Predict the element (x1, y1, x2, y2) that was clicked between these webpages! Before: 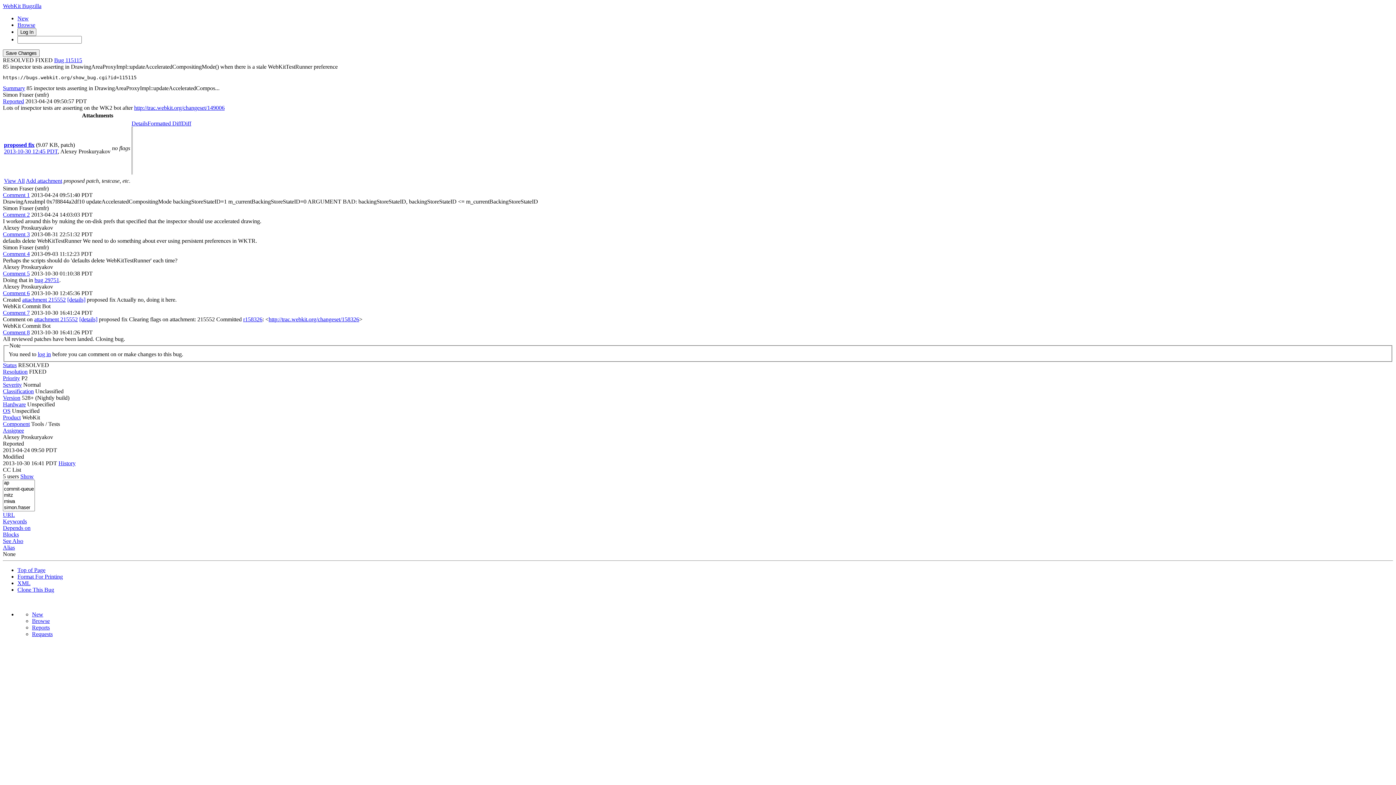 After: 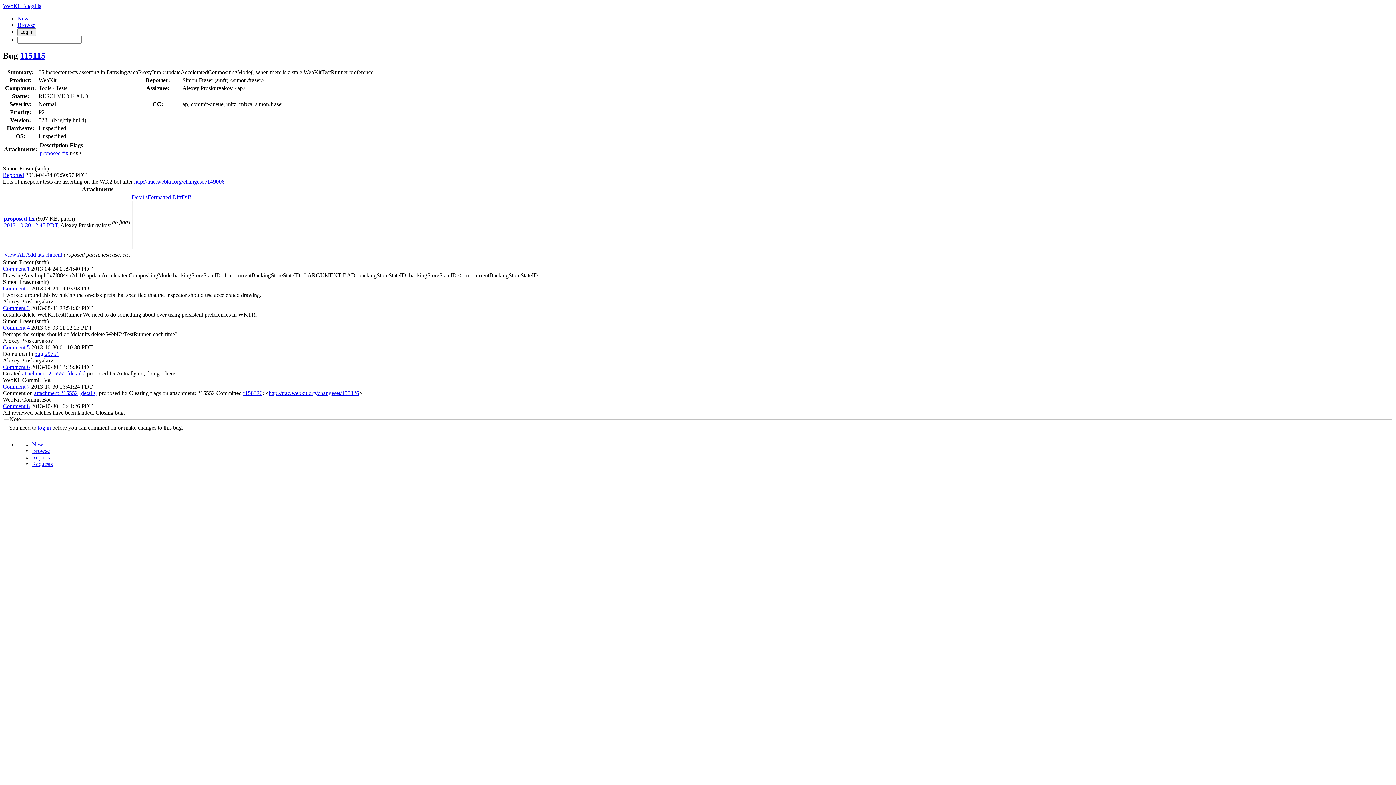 Action: bbox: (17, 573, 62, 579) label: Format For Printing